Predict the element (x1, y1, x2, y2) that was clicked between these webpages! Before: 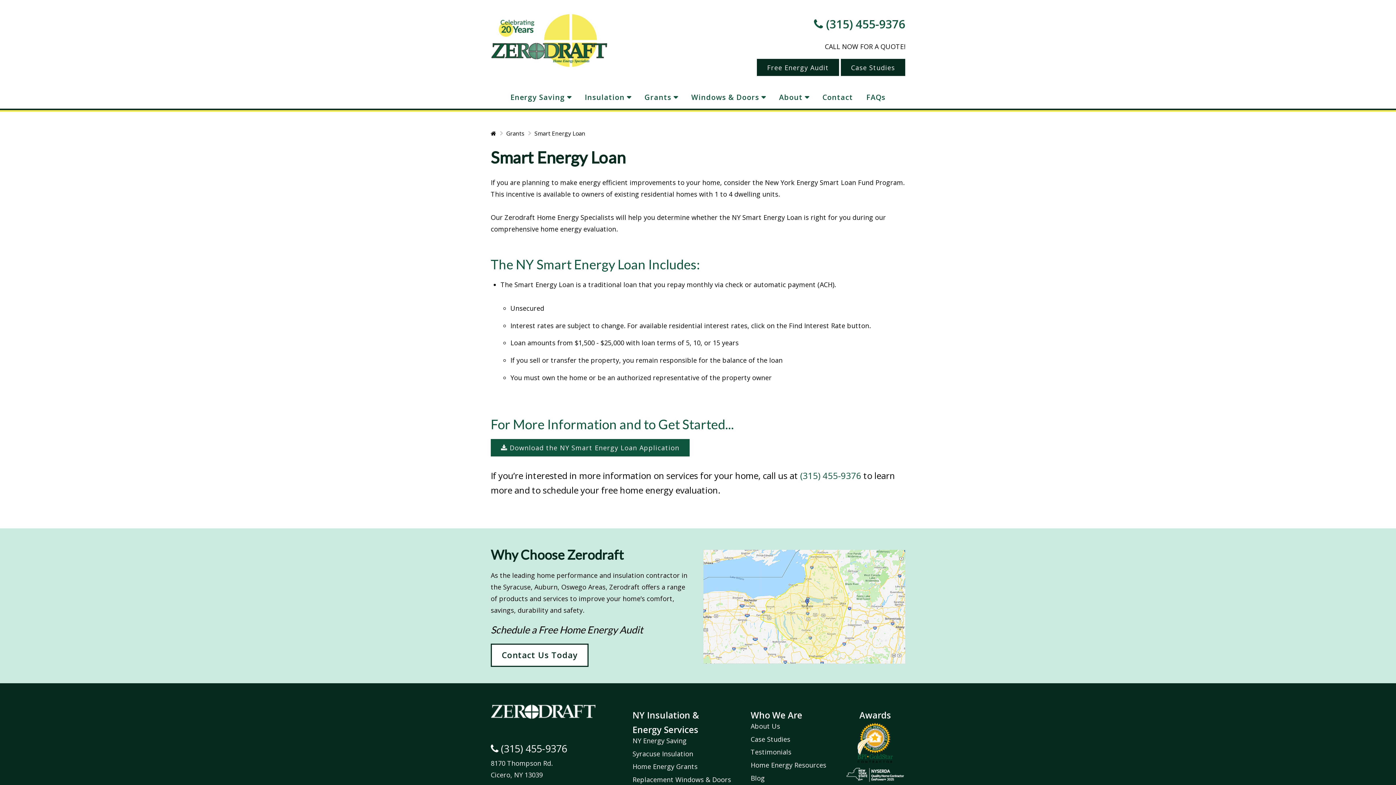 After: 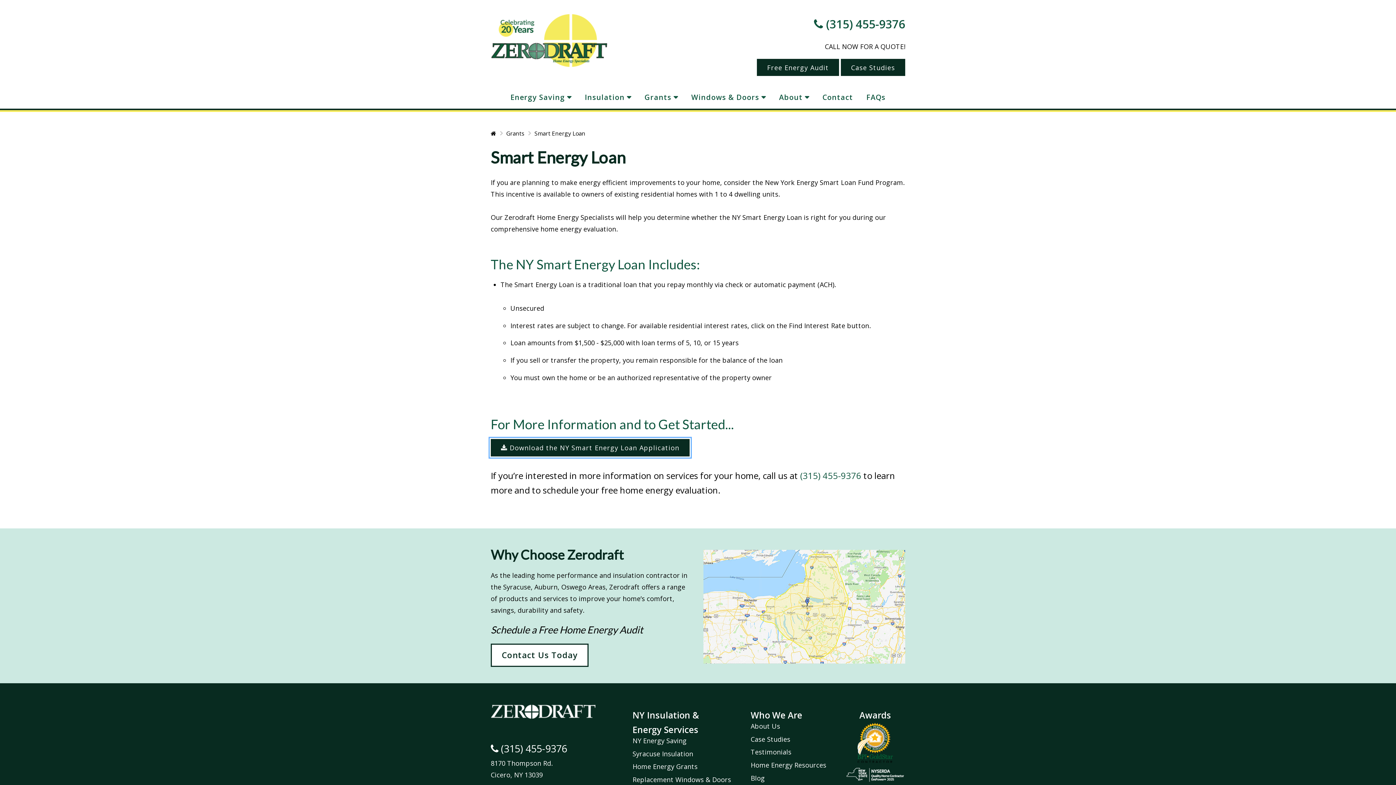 Action: bbox: (490, 439, 689, 456) label:  Download the NY Smart Energy Loan Application